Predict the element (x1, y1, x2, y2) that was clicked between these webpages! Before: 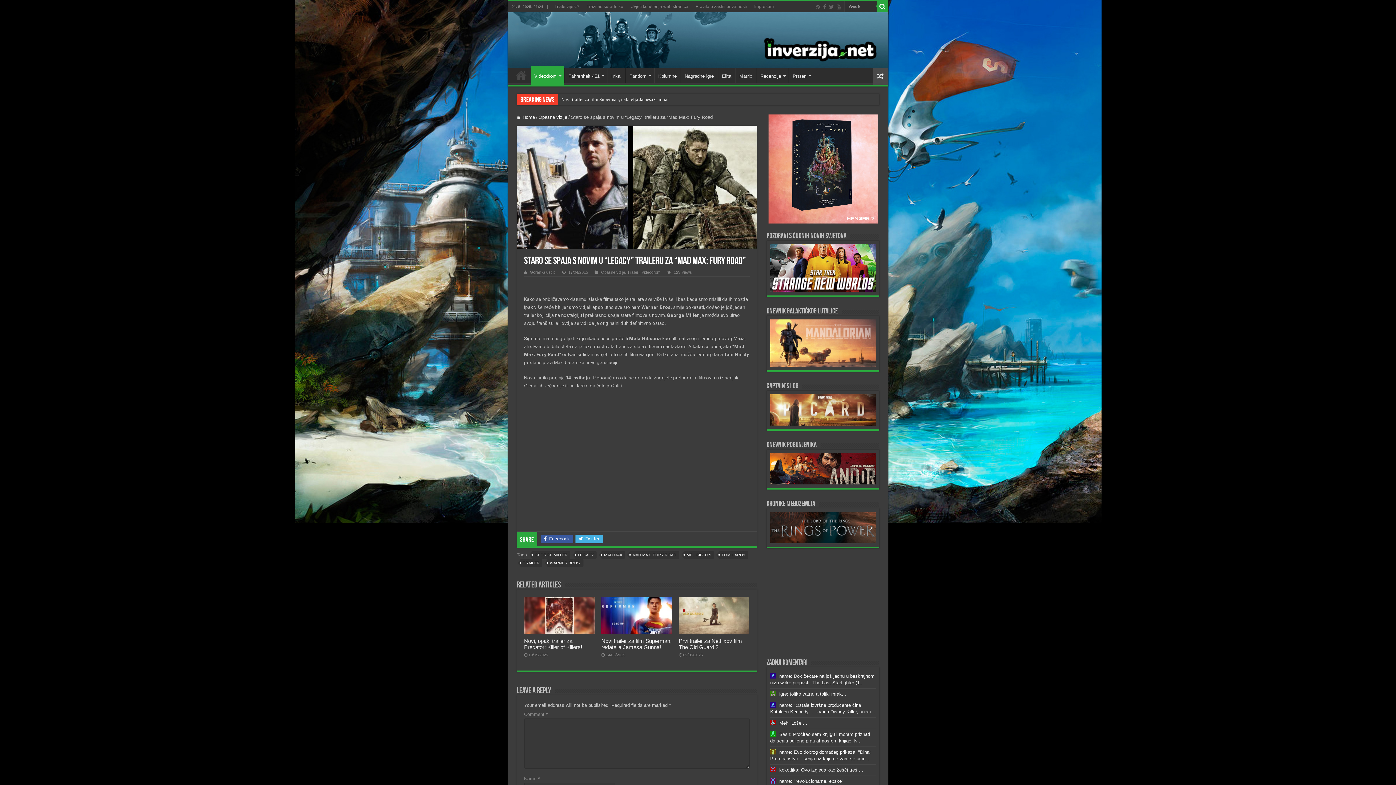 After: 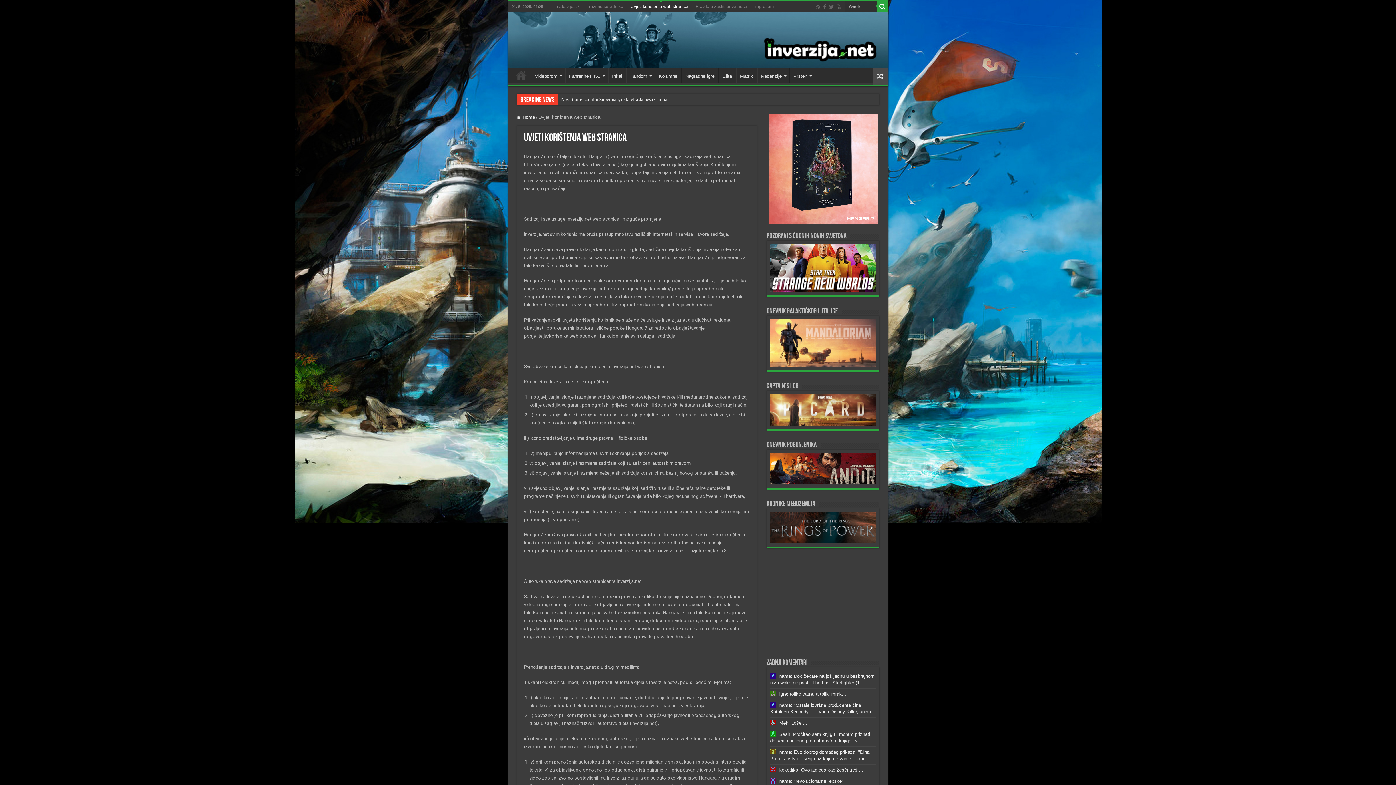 Action: label: Uvjeti korištenja web stranica bbox: (627, 1, 692, 12)